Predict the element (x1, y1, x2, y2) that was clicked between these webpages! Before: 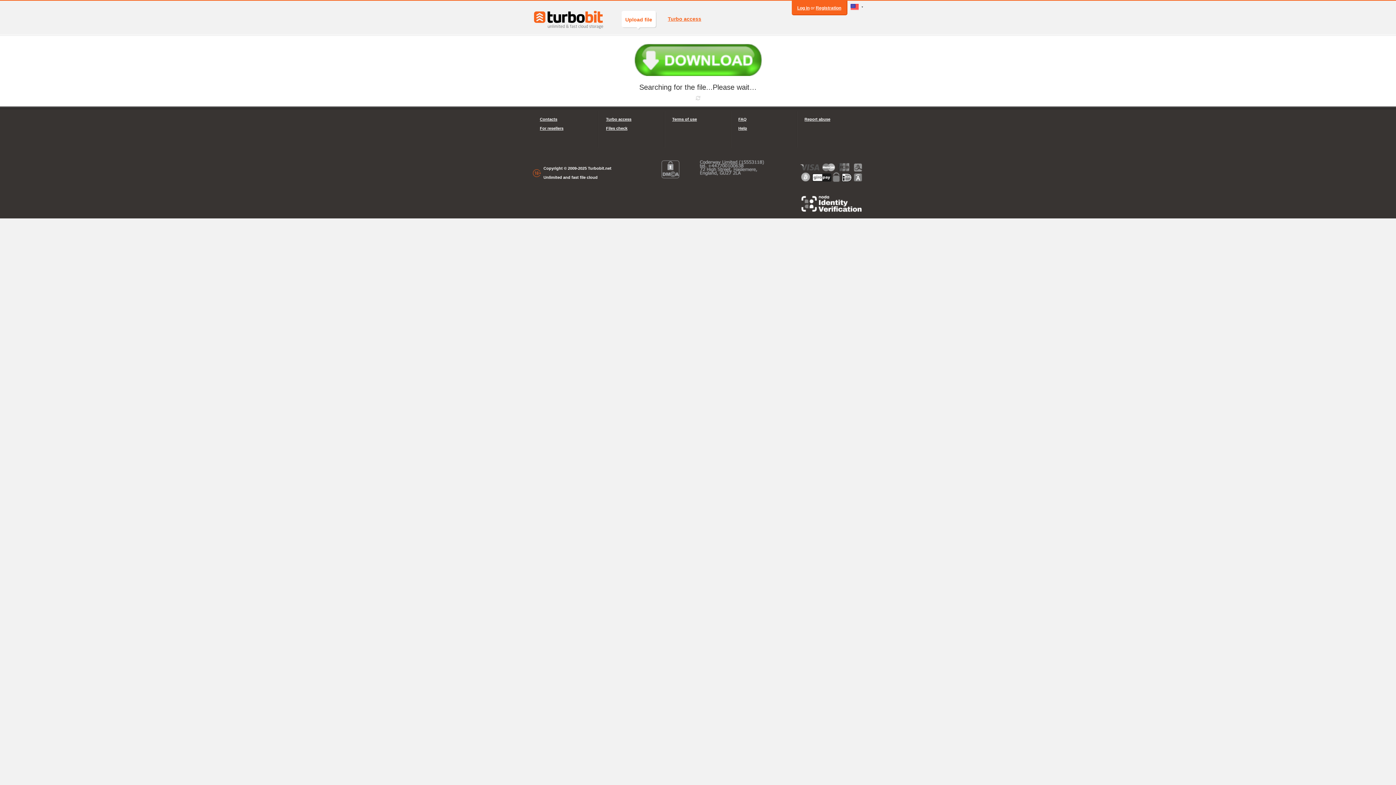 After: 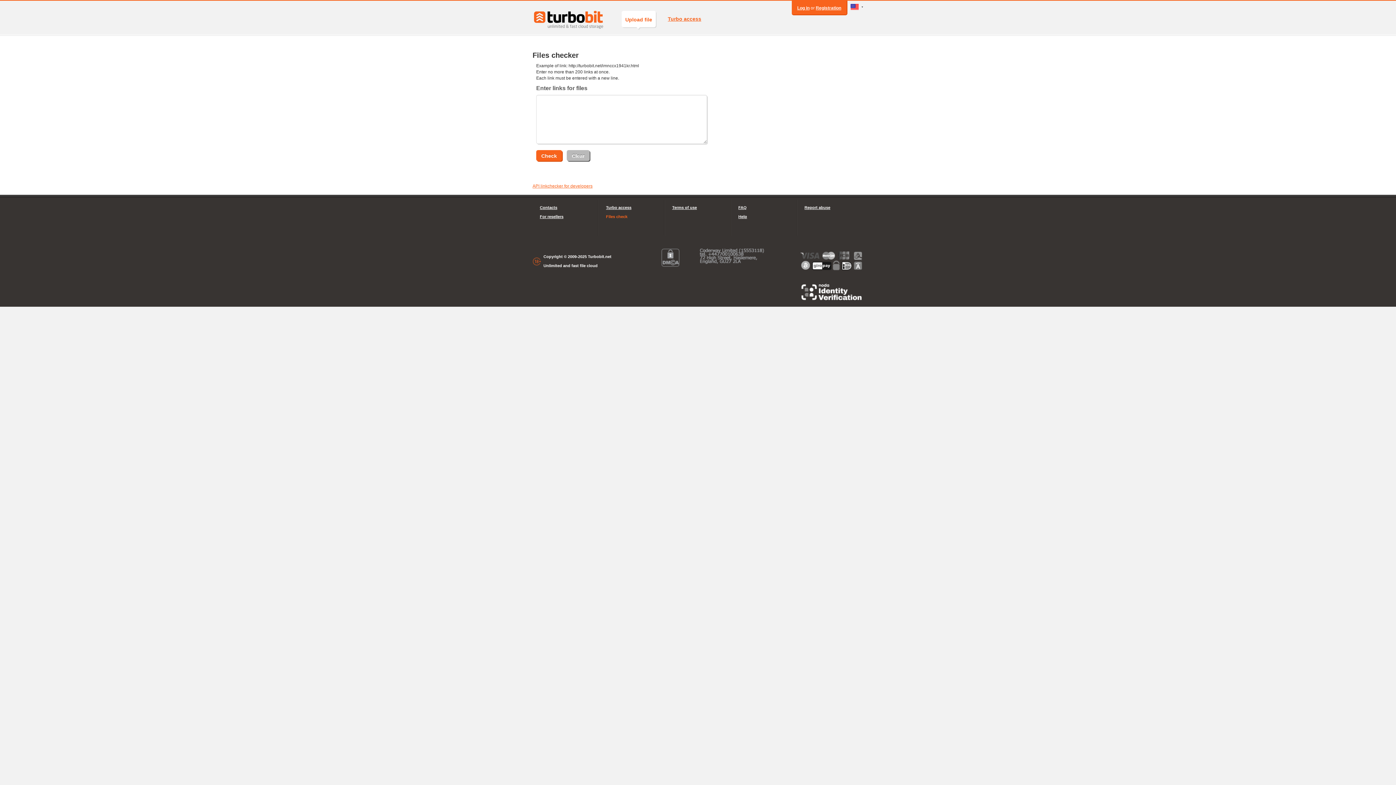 Action: label: Files check bbox: (606, 124, 657, 133)